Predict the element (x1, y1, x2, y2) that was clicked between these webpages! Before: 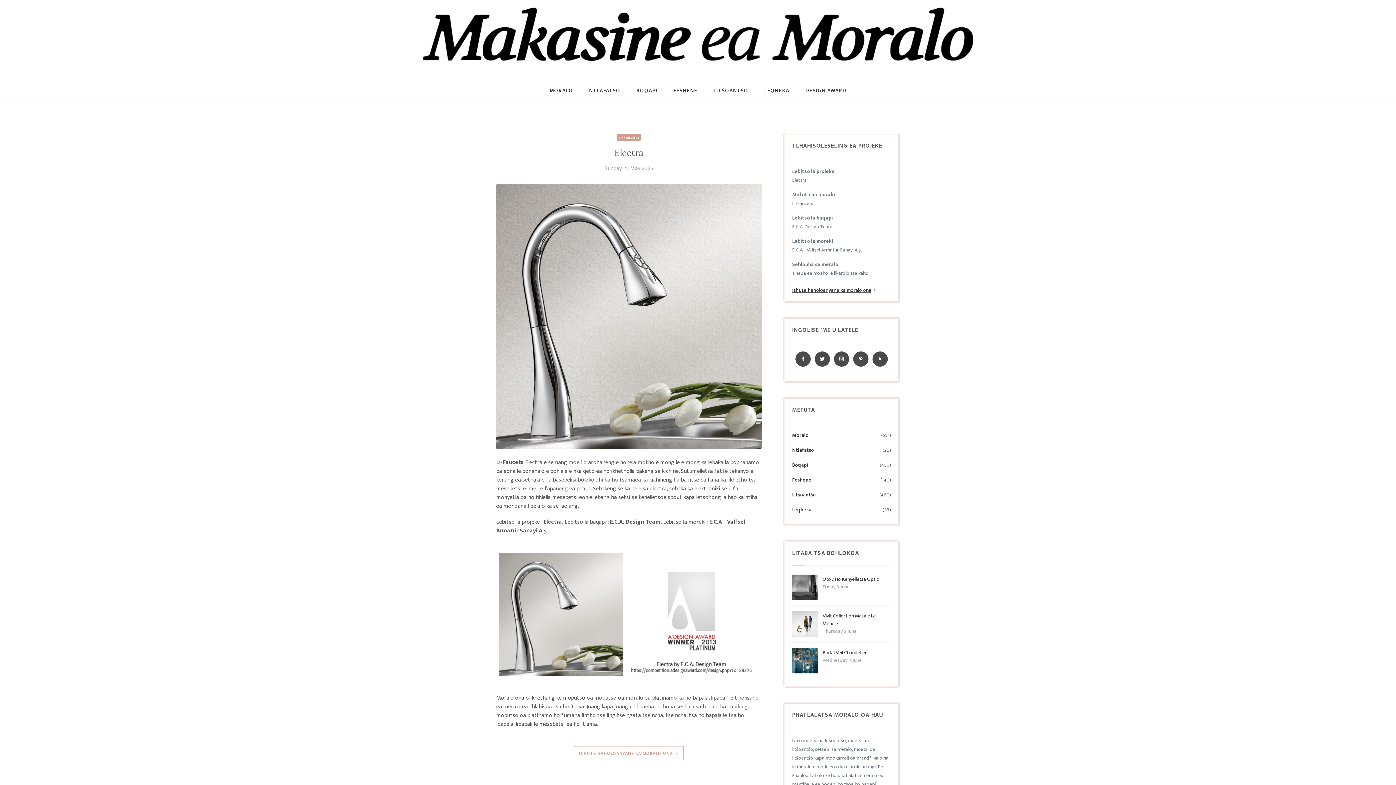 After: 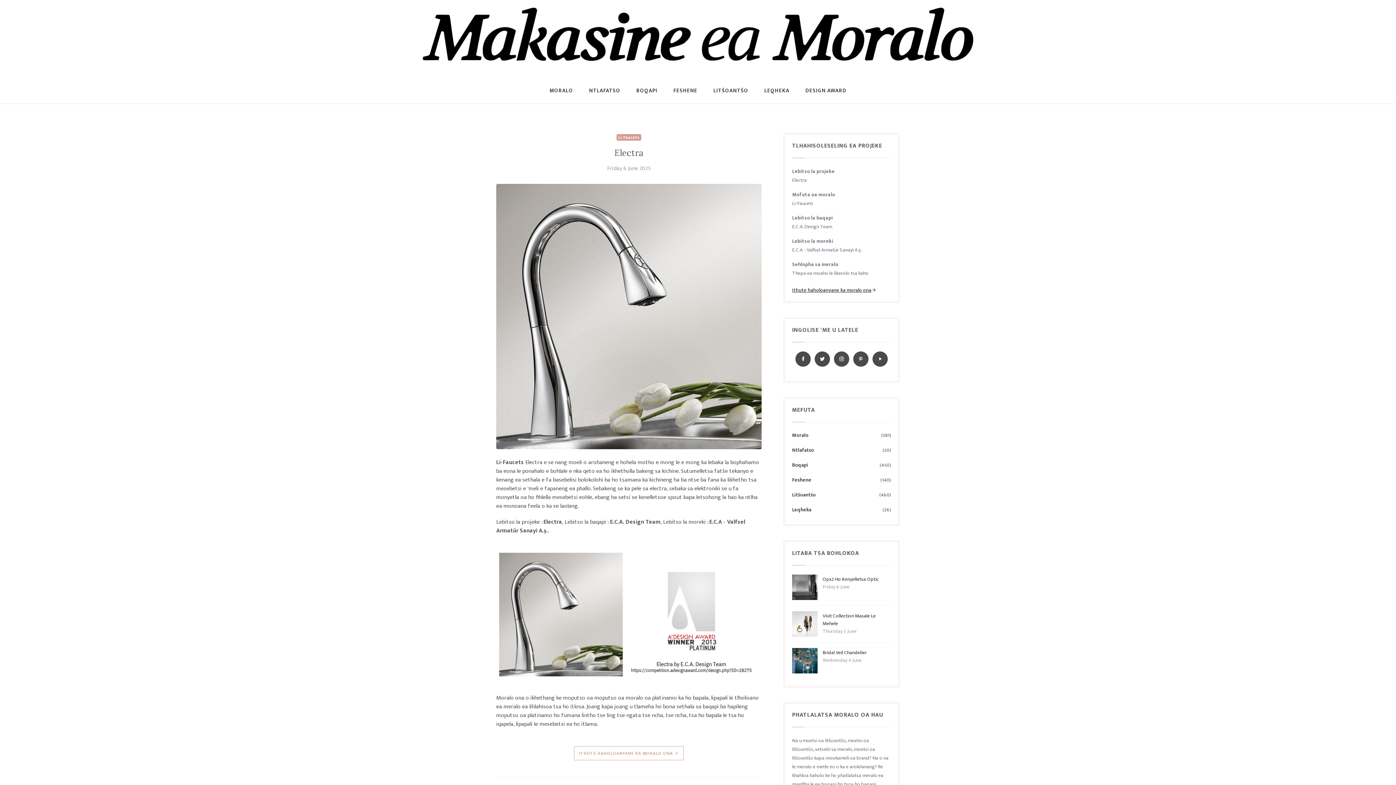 Action: bbox: (496, 164, 761, 173) label: Sunday 25 May 2025